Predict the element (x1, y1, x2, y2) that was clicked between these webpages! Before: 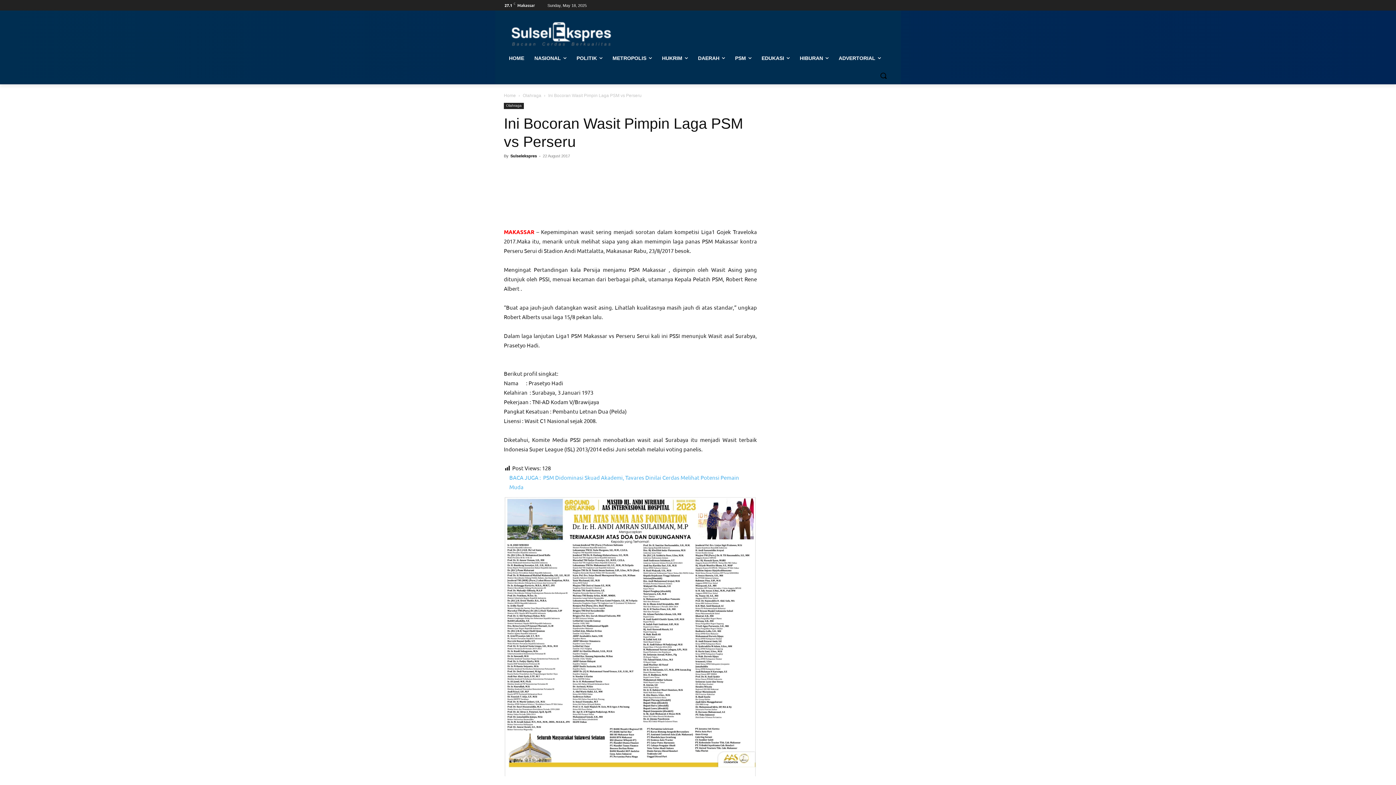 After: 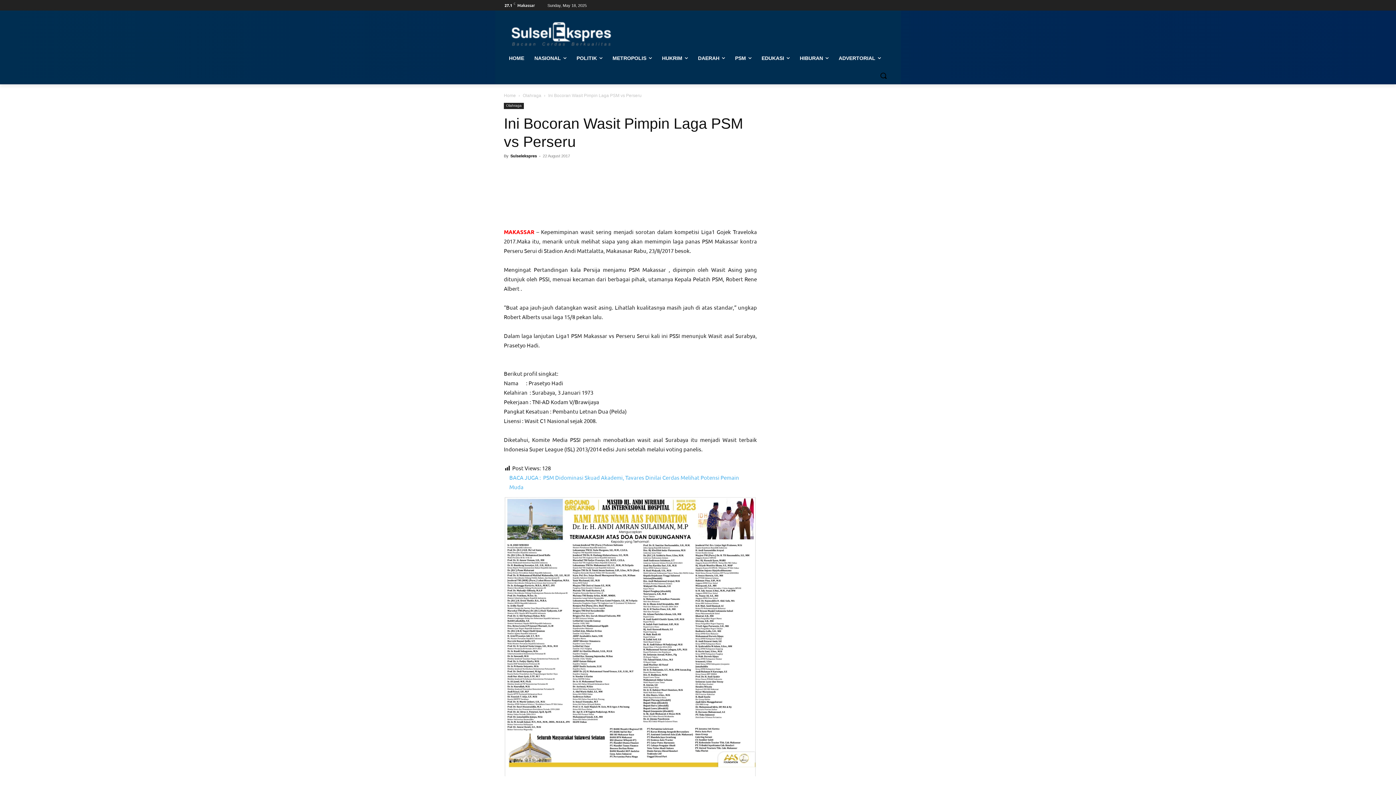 Action: bbox: (504, 497, 757, 776)